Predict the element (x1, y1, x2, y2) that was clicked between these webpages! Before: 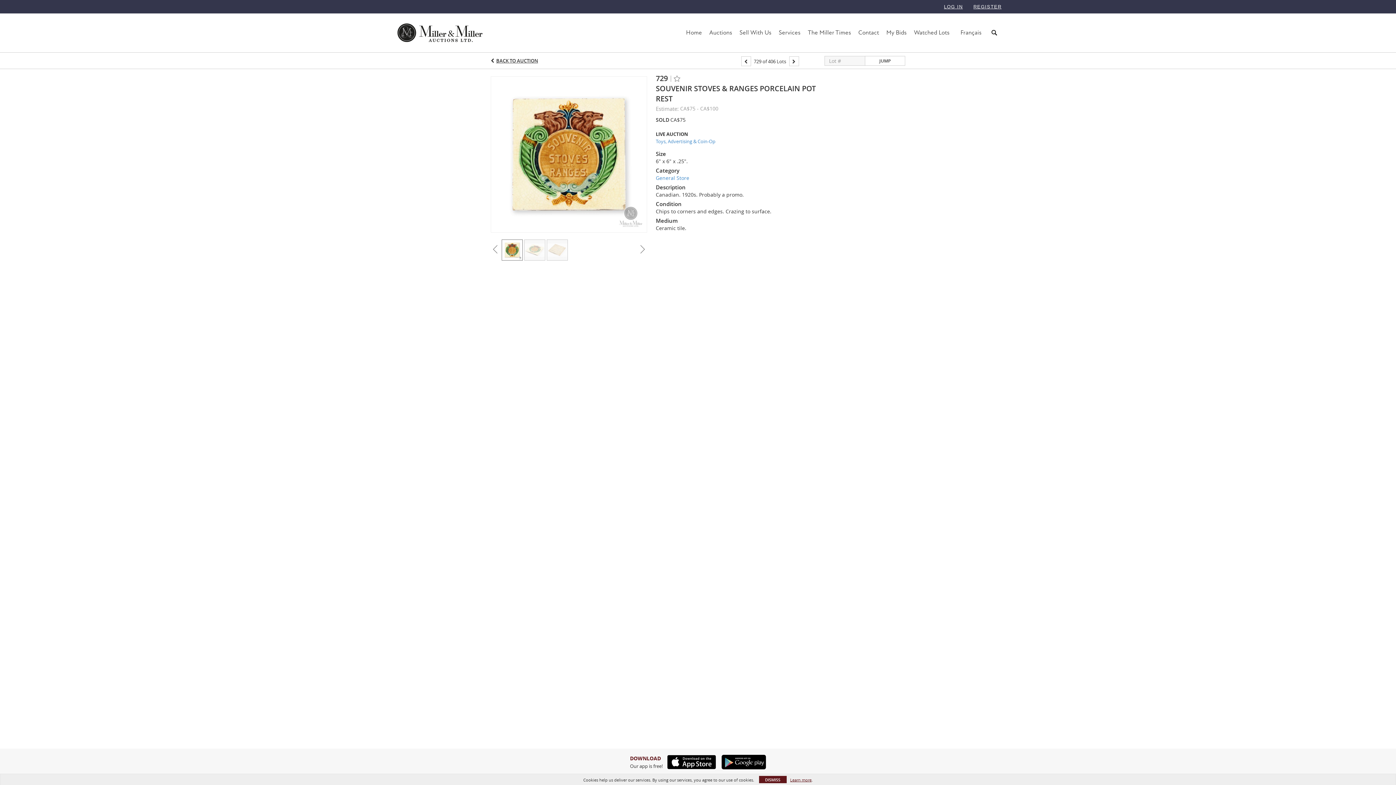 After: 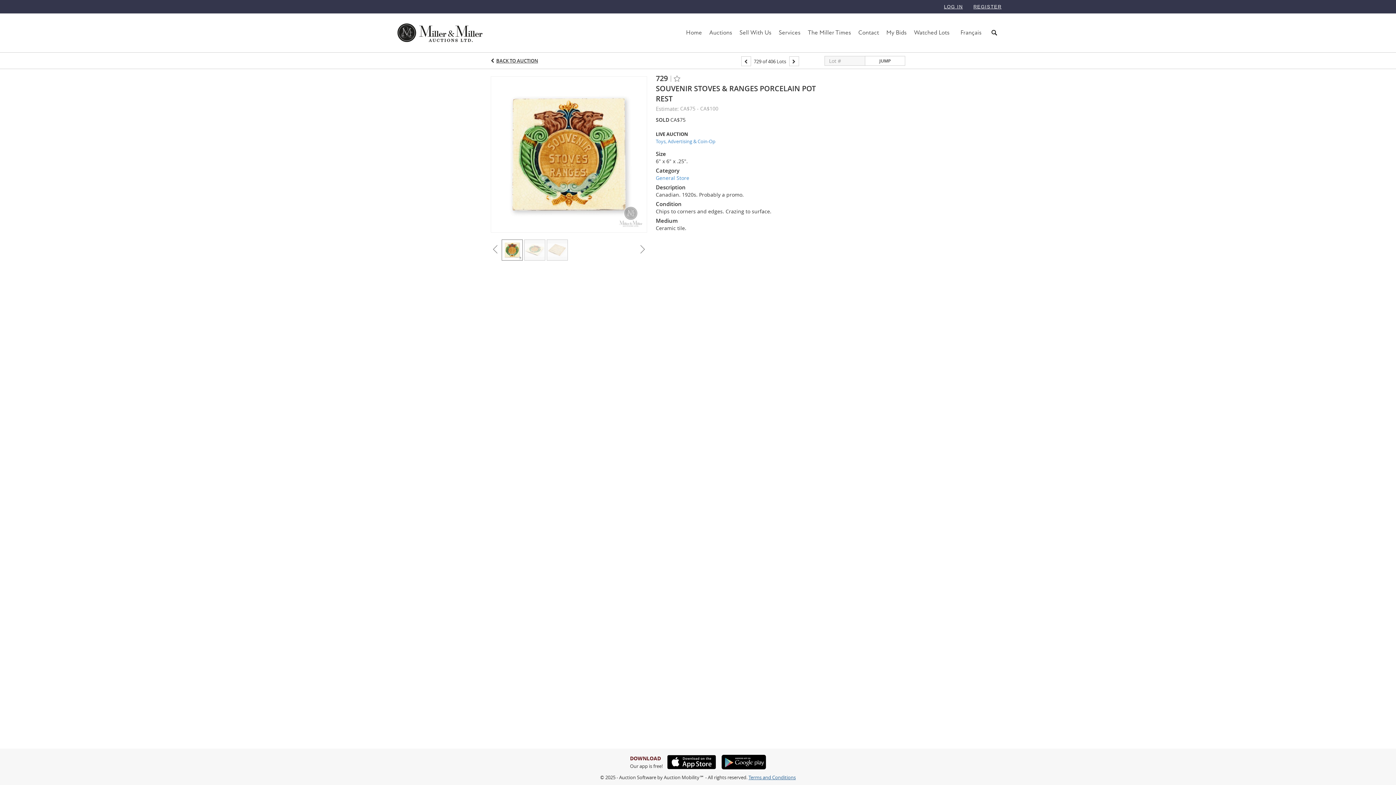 Action: label: DISMISS bbox: (759, 776, 786, 783)